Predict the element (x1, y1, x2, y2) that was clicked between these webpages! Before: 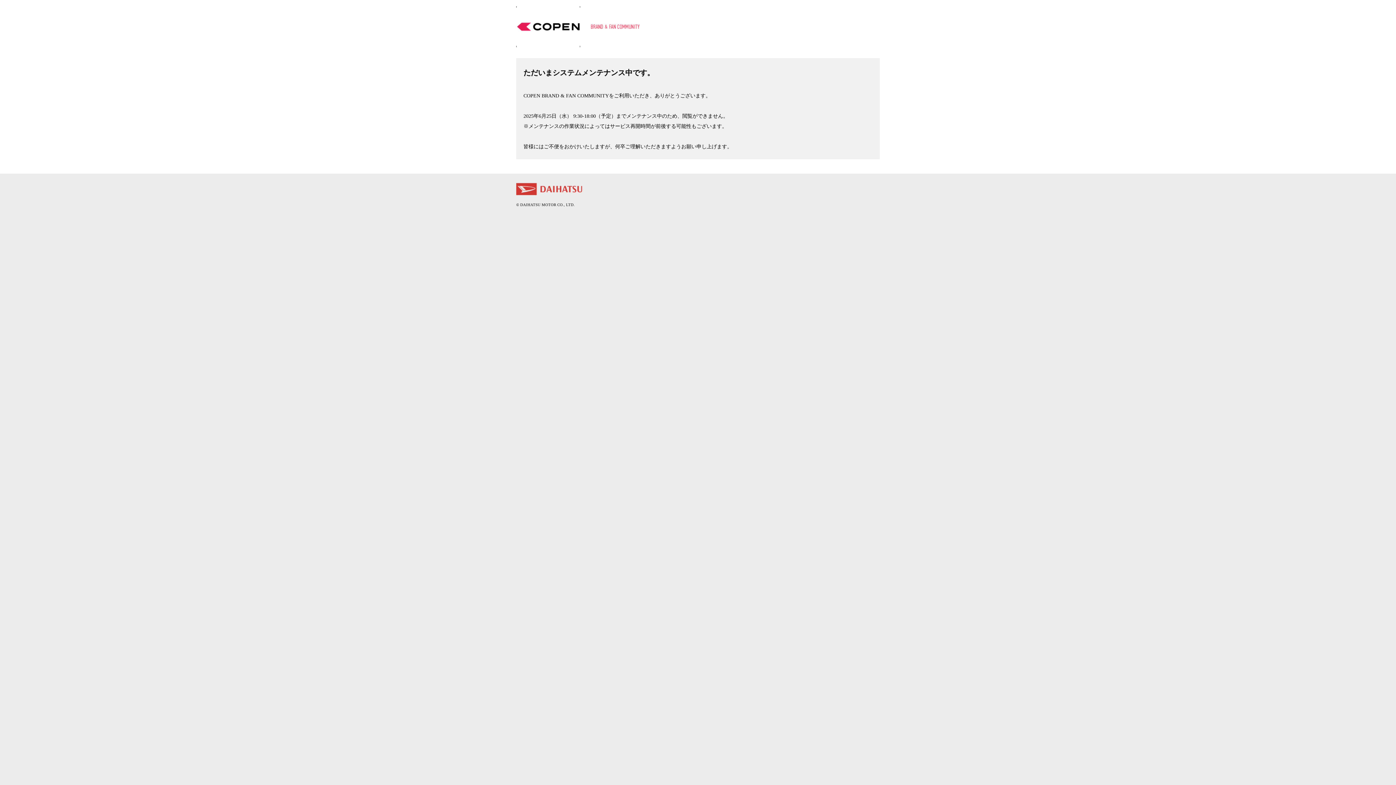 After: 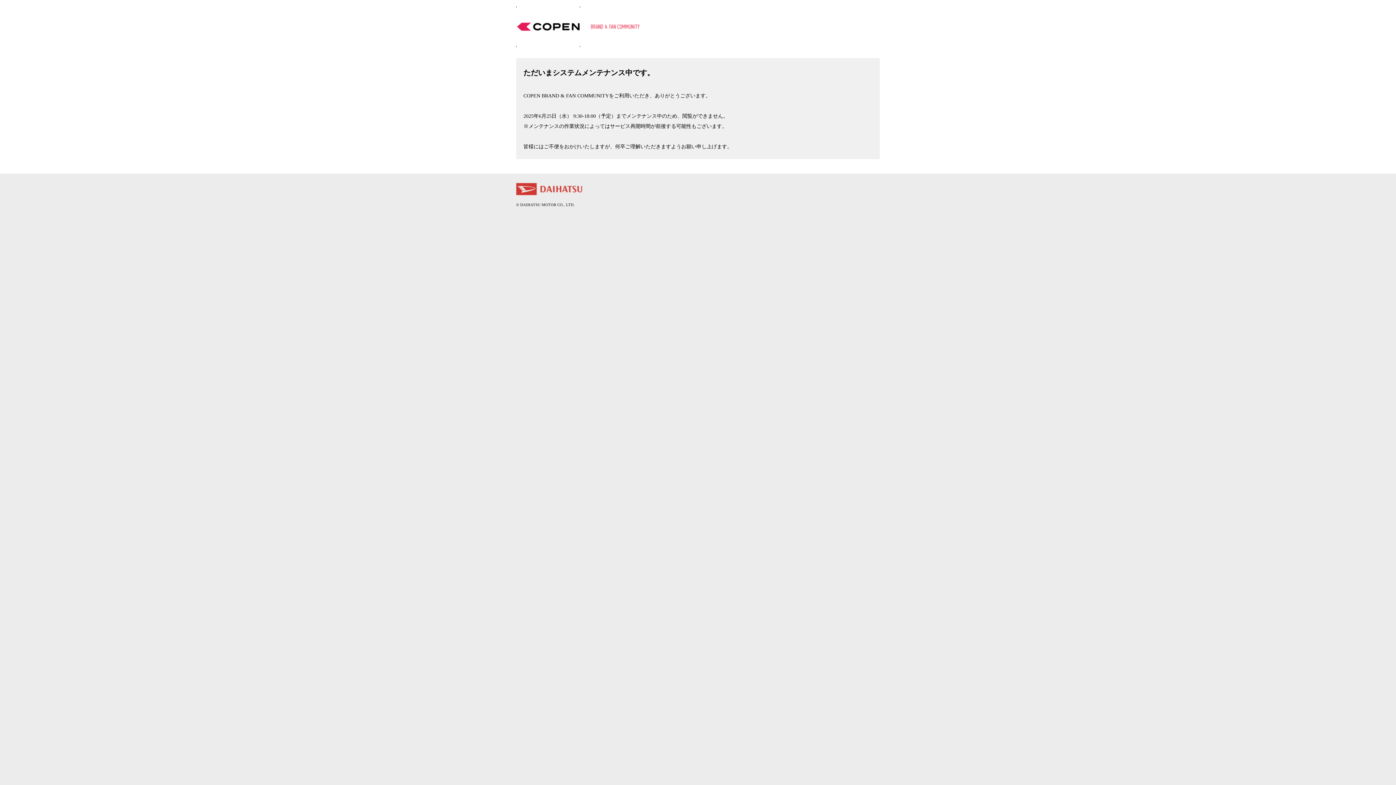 Action: bbox: (516, 191, 584, 196)